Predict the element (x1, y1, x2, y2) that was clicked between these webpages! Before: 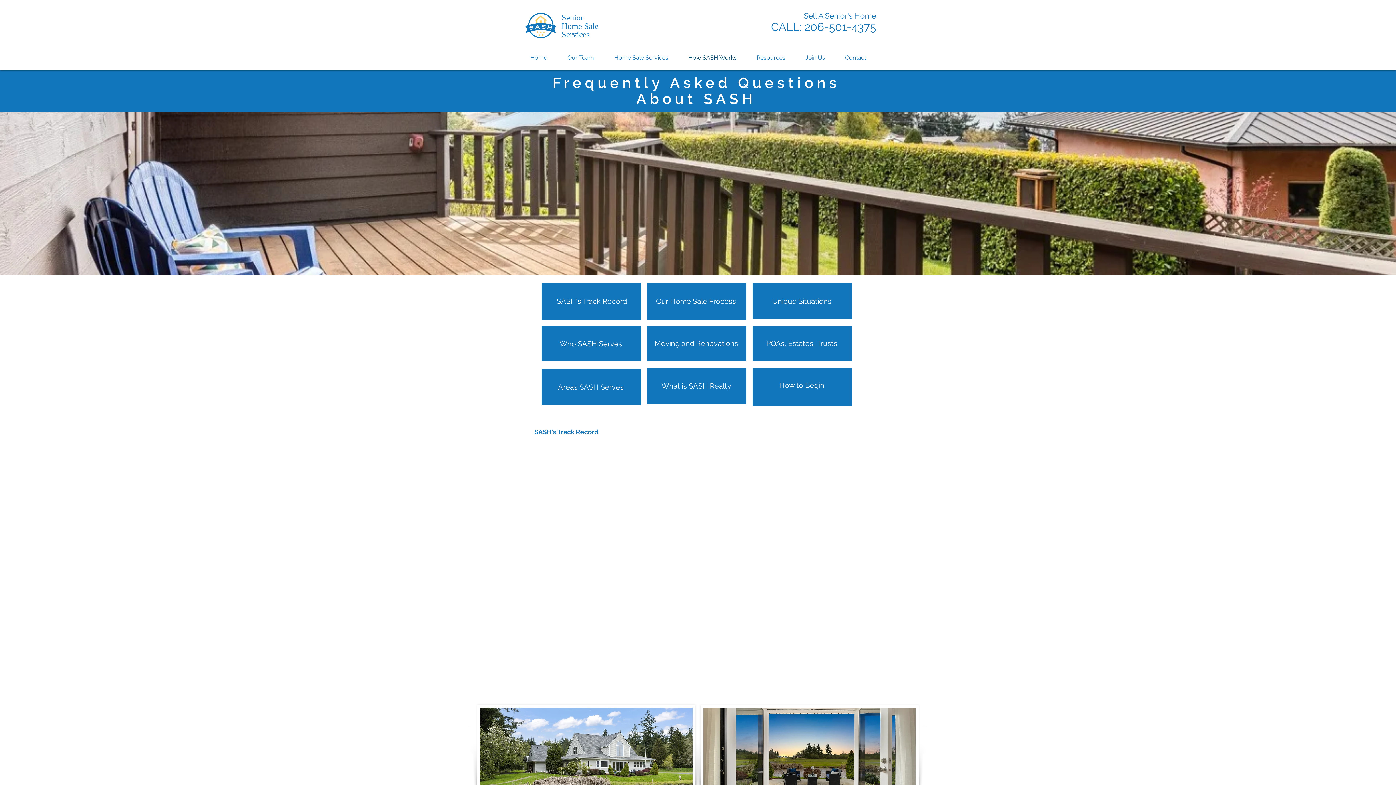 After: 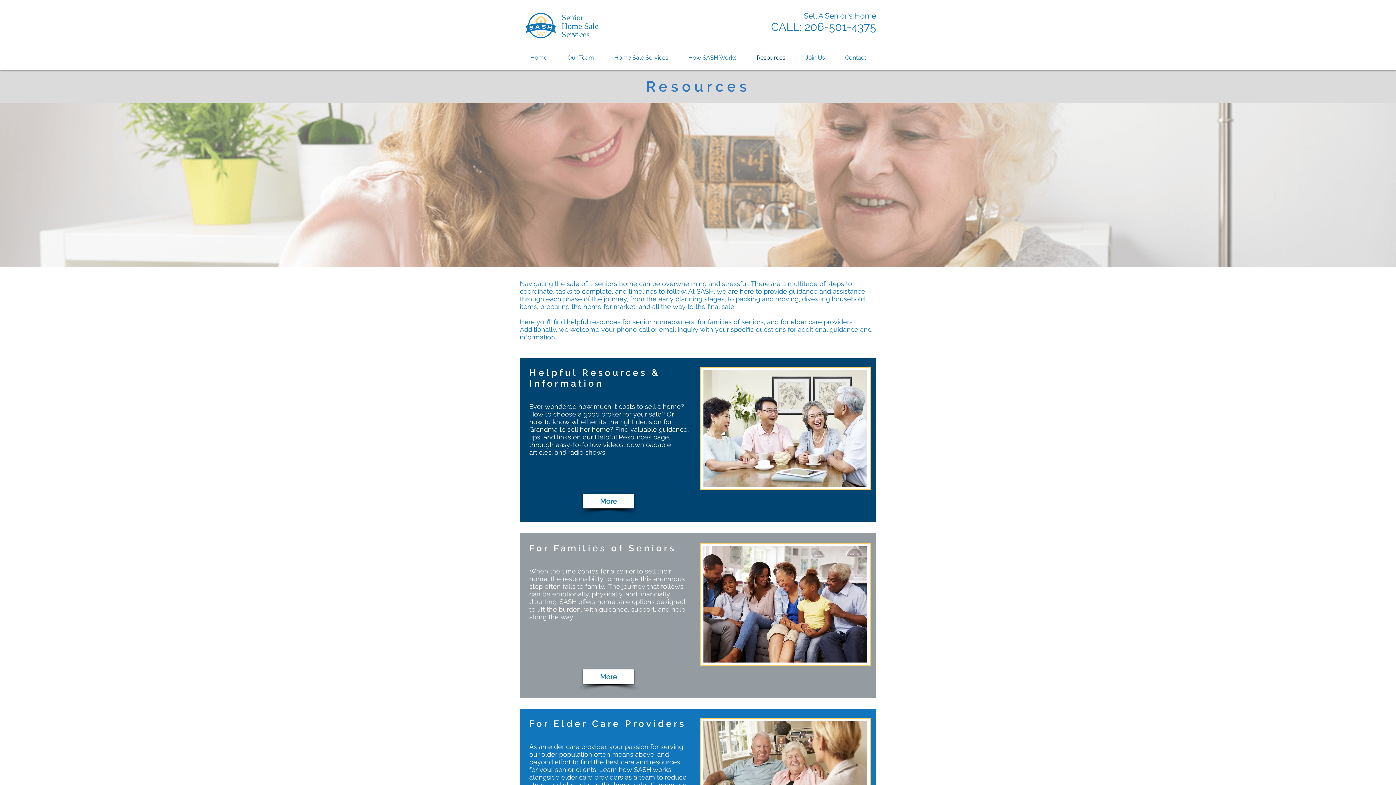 Action: label: Resources bbox: (746, 48, 795, 66)